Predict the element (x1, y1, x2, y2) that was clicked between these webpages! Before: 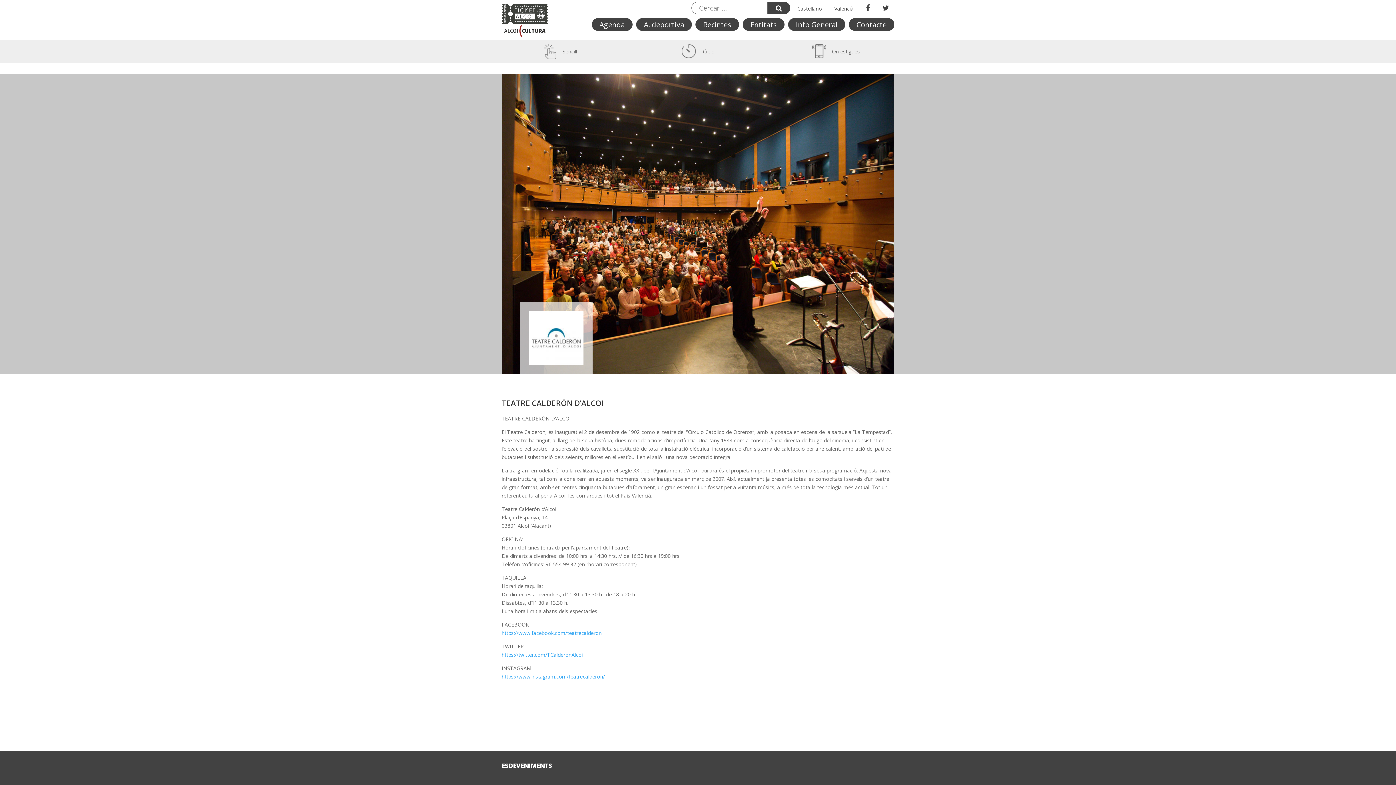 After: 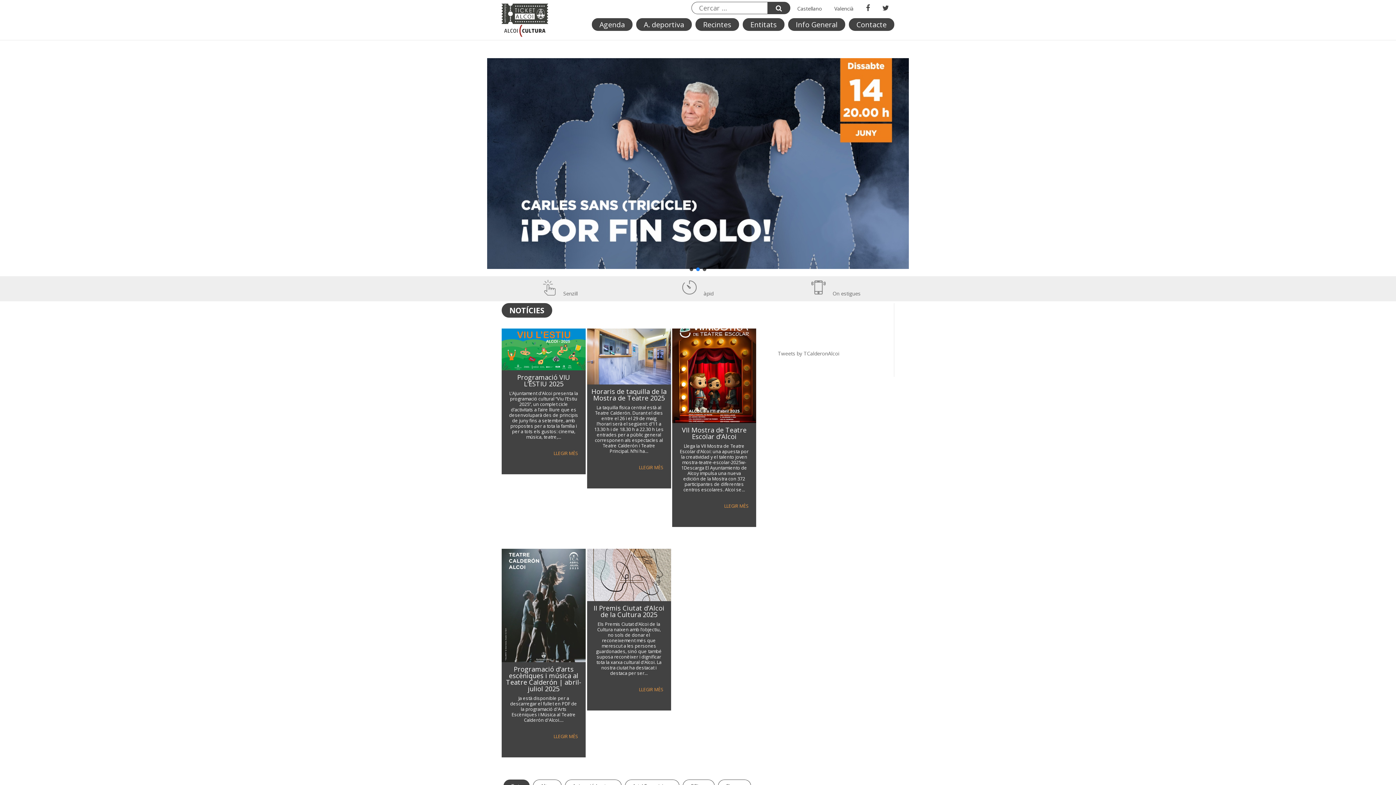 Action: bbox: (501, 3, 560, 37)